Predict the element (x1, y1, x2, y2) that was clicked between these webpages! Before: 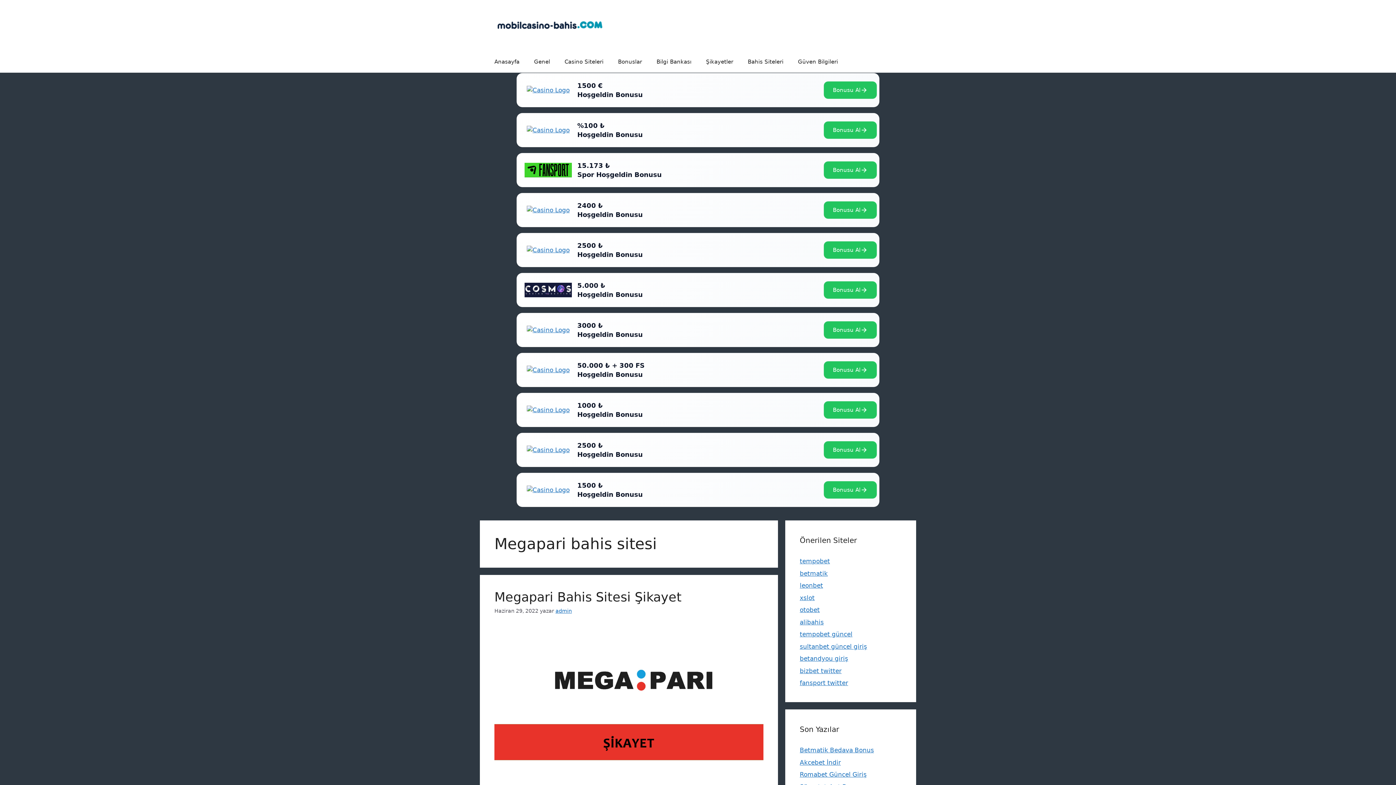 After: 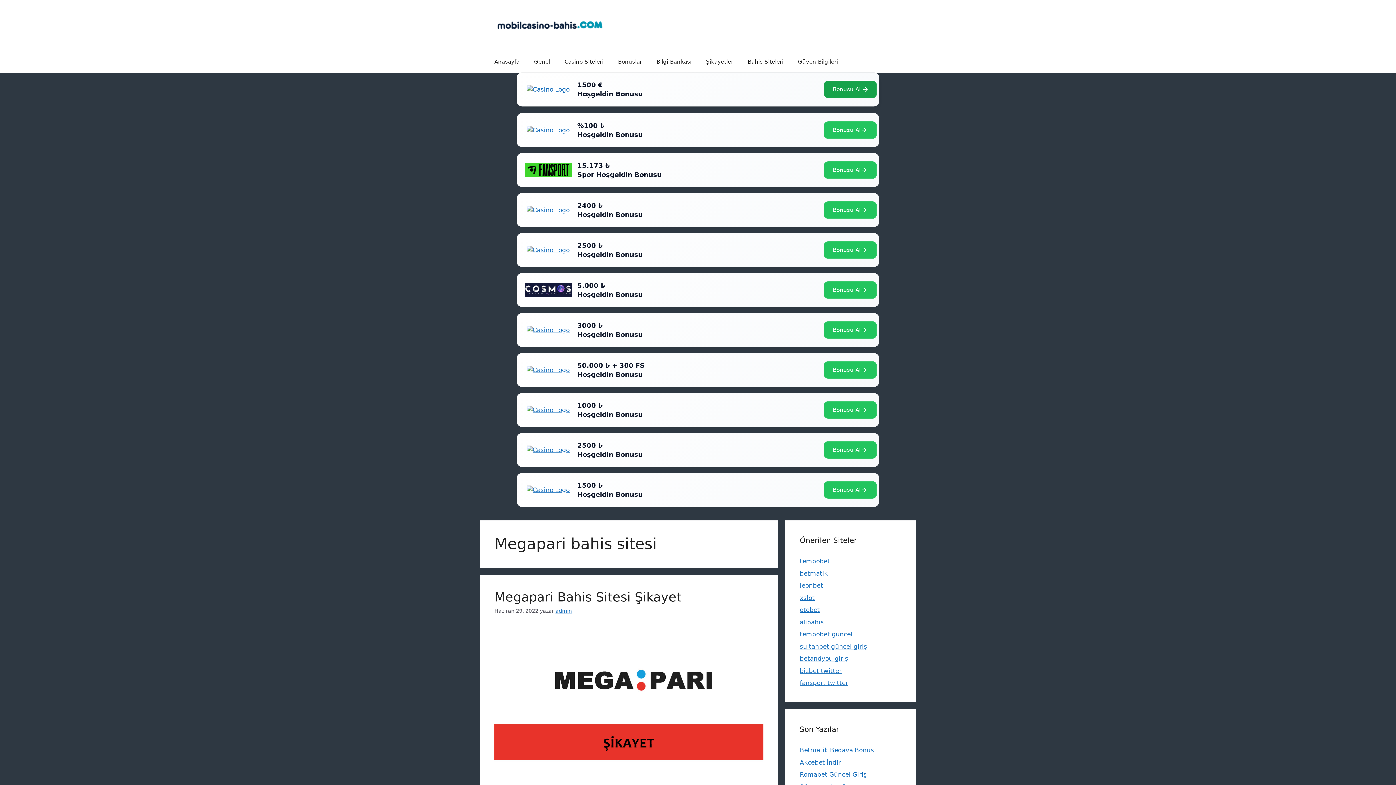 Action: label: Bonusu Al bbox: (824, 81, 877, 98)